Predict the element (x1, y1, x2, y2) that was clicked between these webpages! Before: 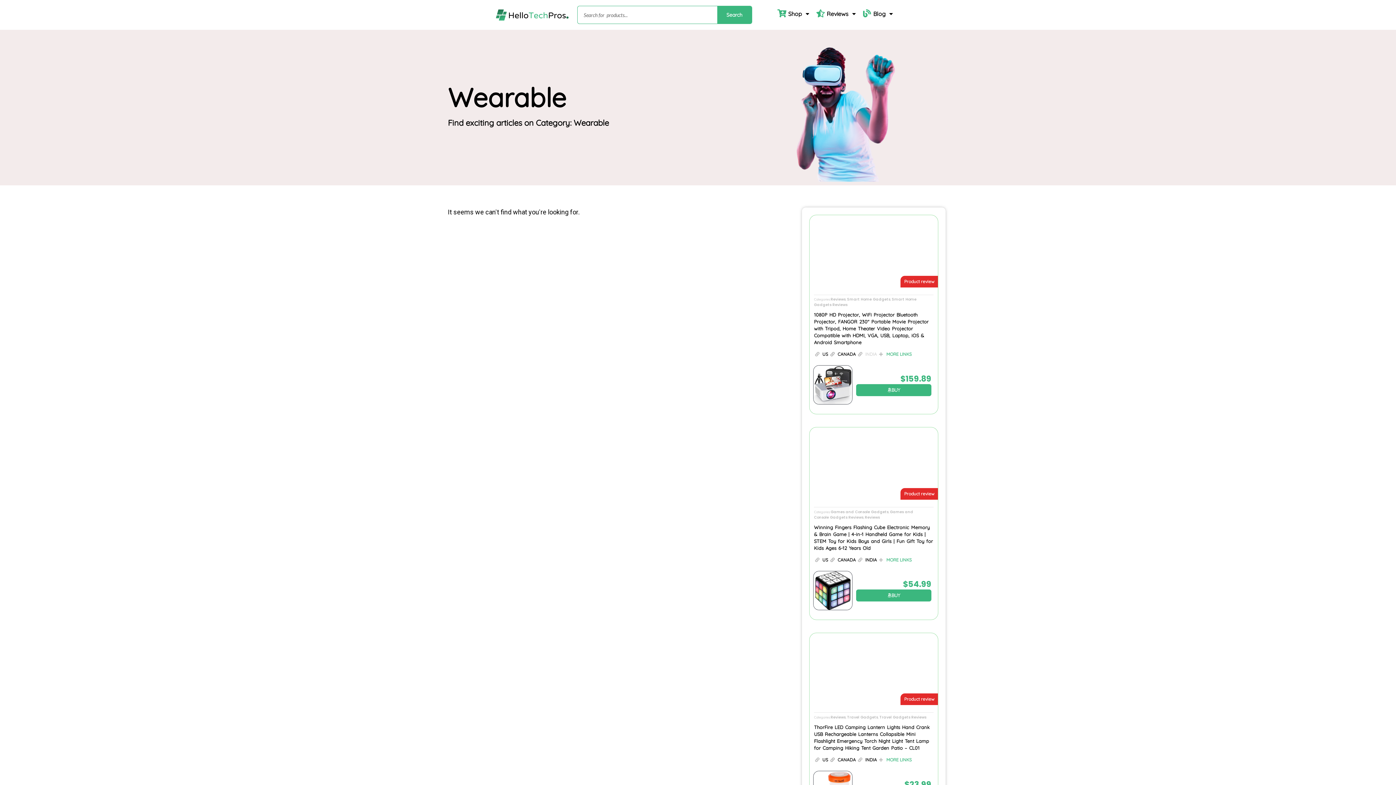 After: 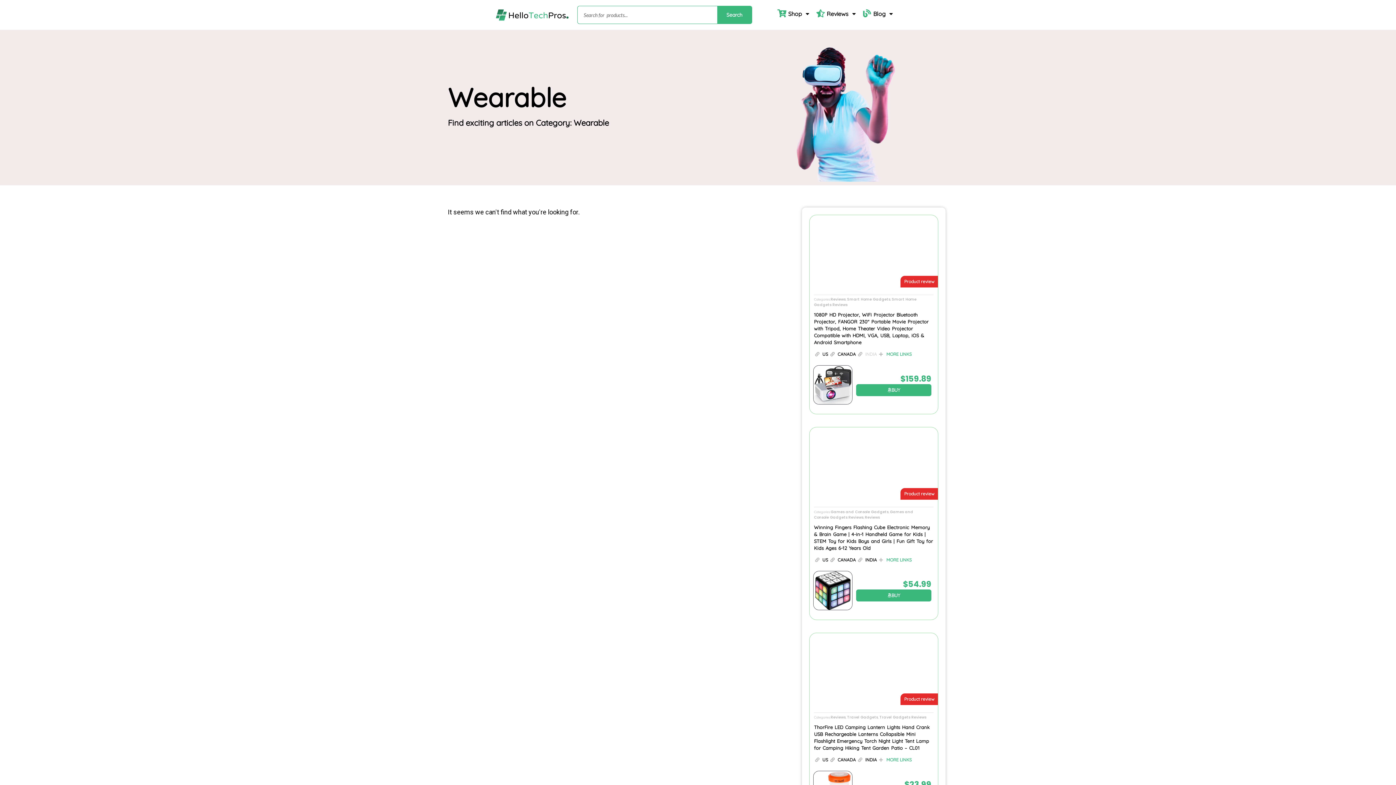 Action: label: US bbox: (815, 555, 828, 565)